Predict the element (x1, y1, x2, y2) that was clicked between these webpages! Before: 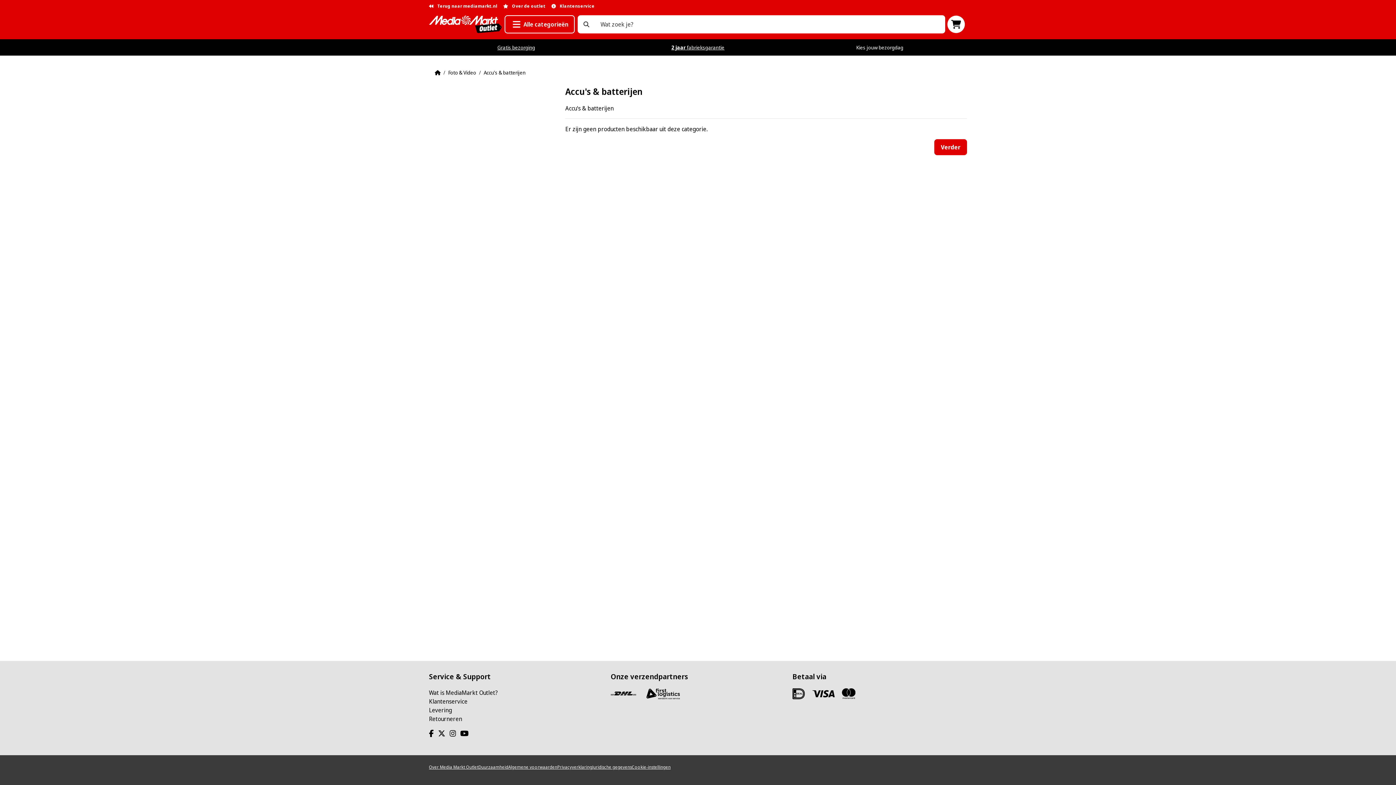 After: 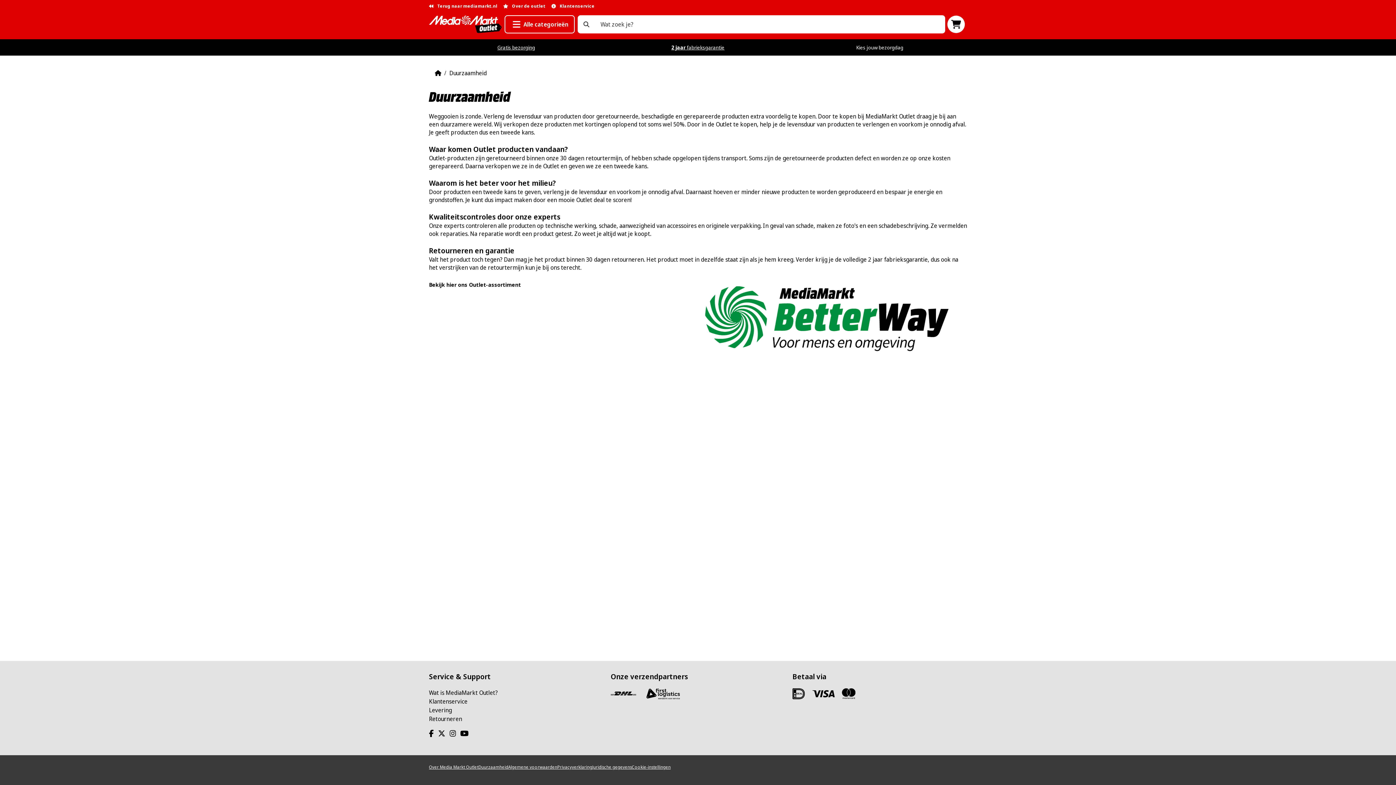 Action: label: Duurzaamheid bbox: (478, 764, 508, 770)